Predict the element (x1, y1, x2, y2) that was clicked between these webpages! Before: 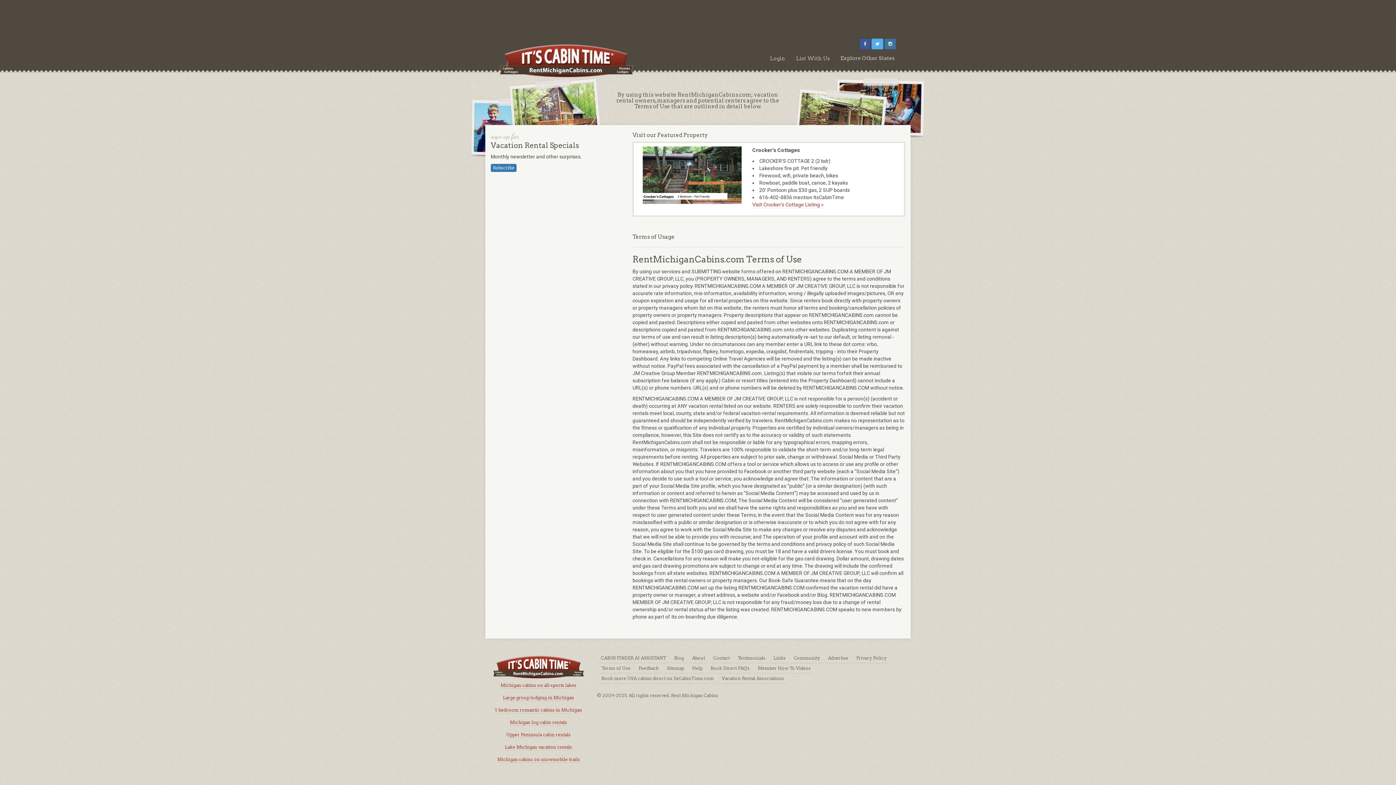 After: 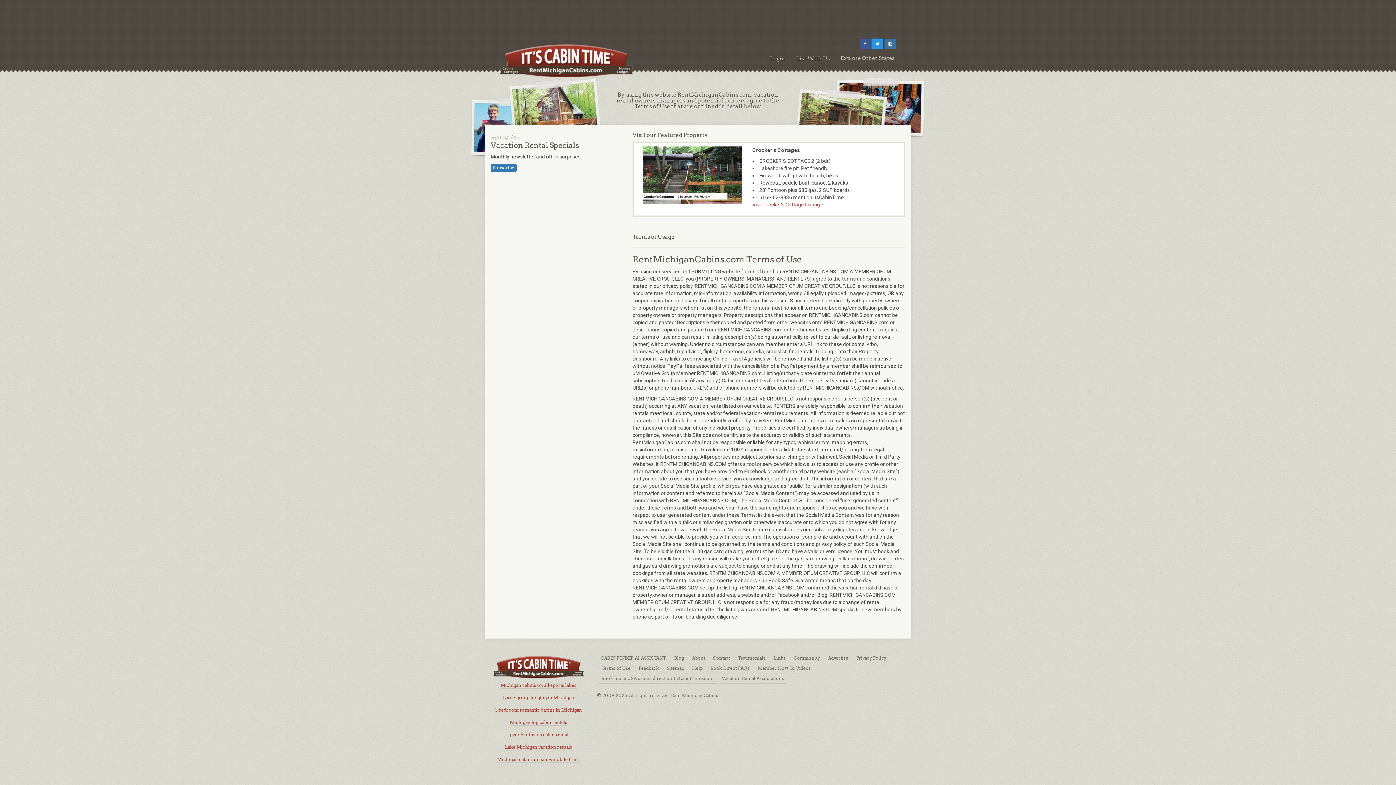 Action: bbox: (871, 38, 883, 49)